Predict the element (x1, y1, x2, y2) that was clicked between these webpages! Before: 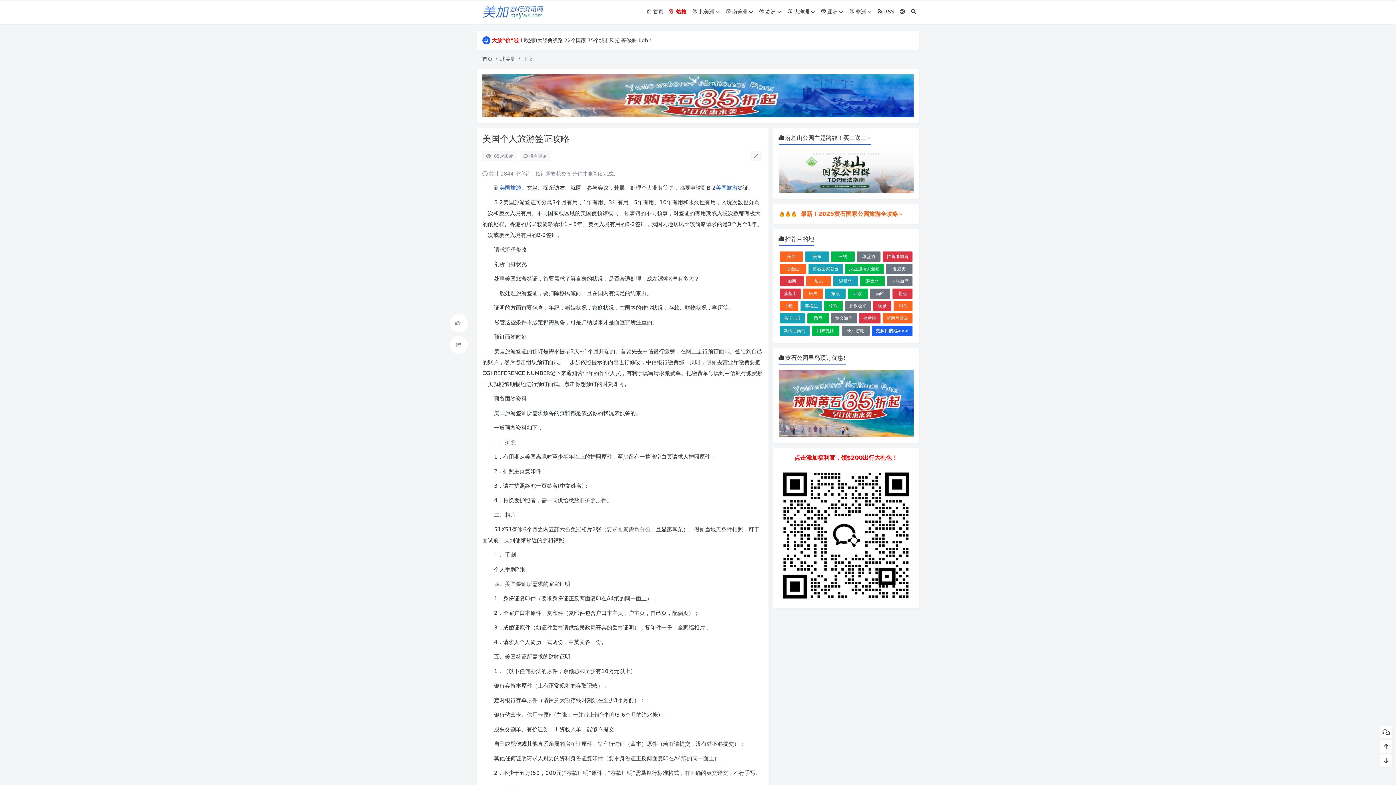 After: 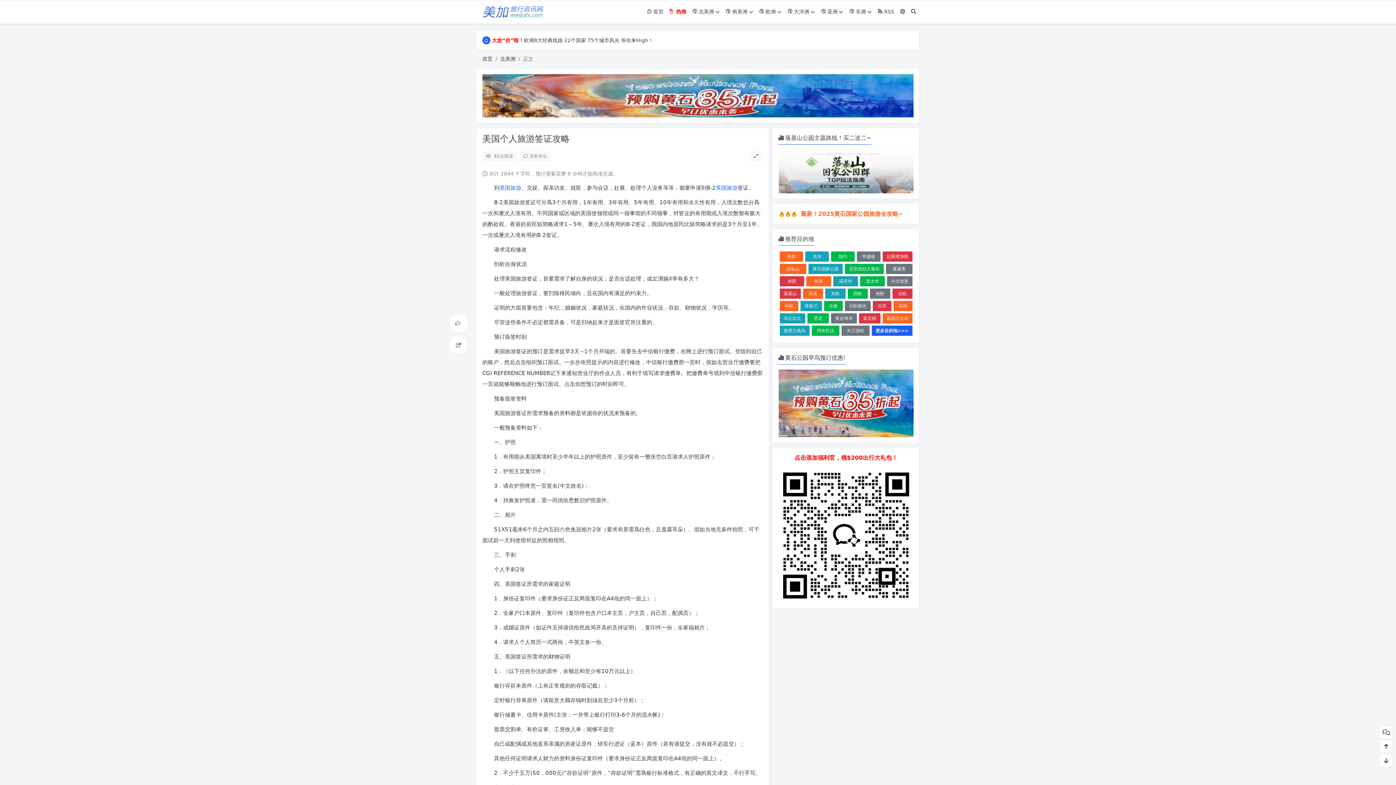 Action: bbox: (812, 325, 839, 336) label: 阿布扎比